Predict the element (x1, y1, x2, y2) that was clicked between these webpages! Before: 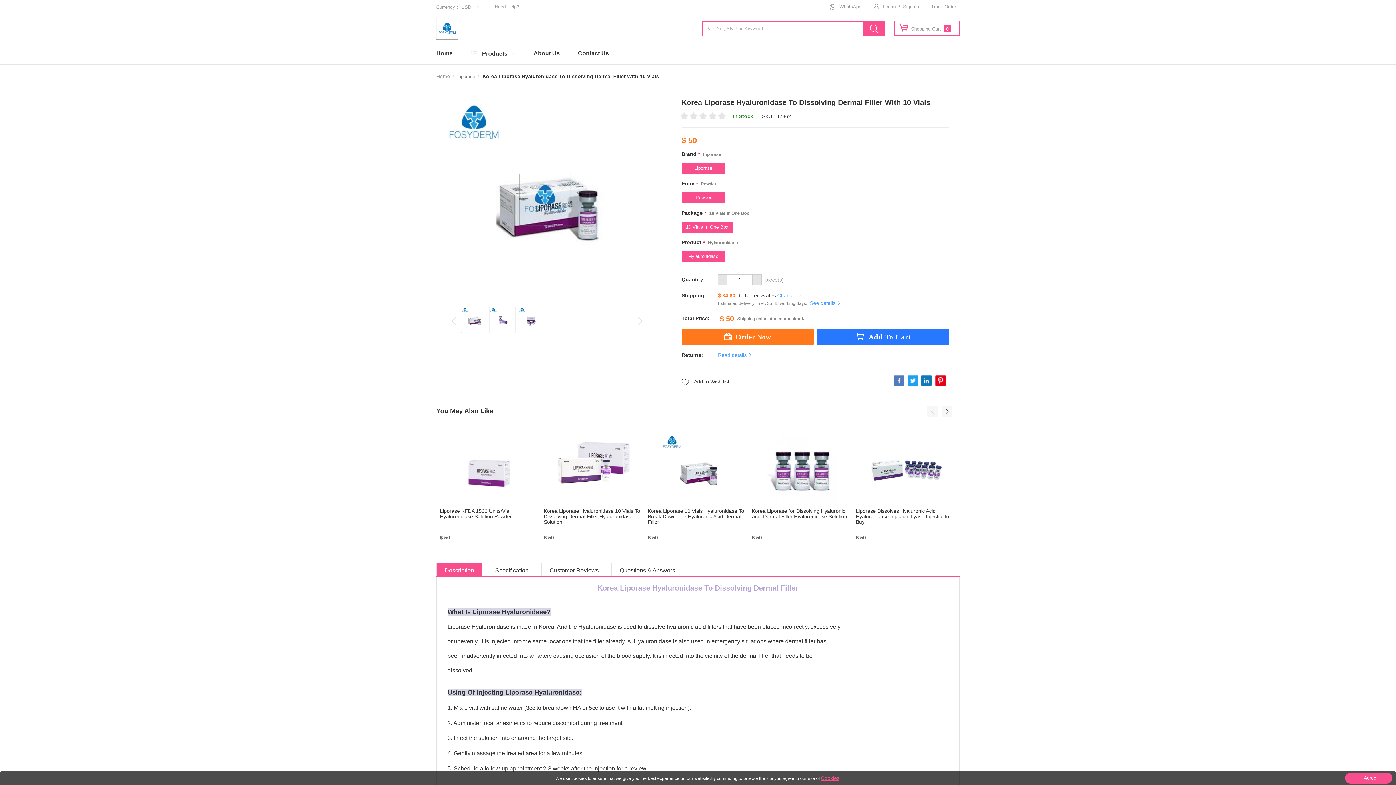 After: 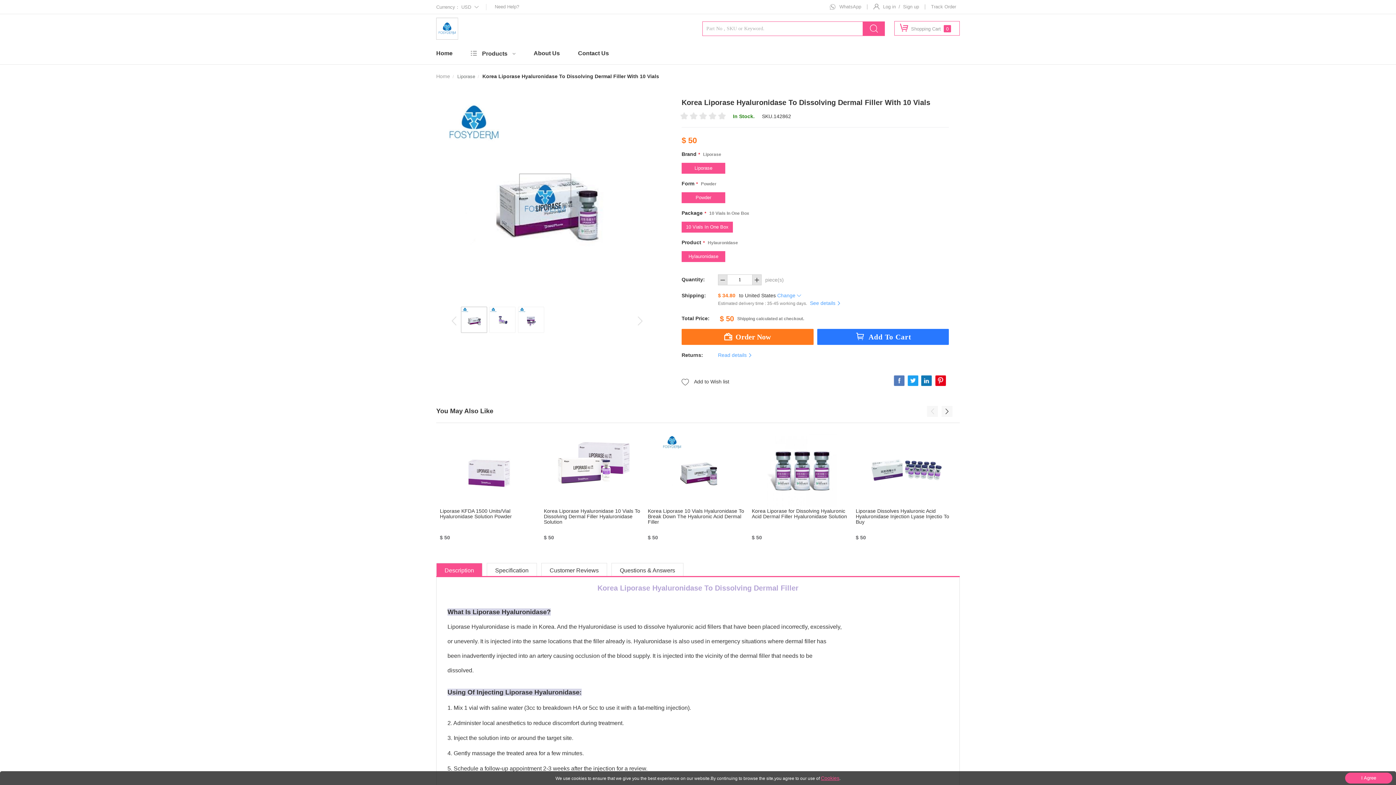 Action: bbox: (907, 375, 918, 386)